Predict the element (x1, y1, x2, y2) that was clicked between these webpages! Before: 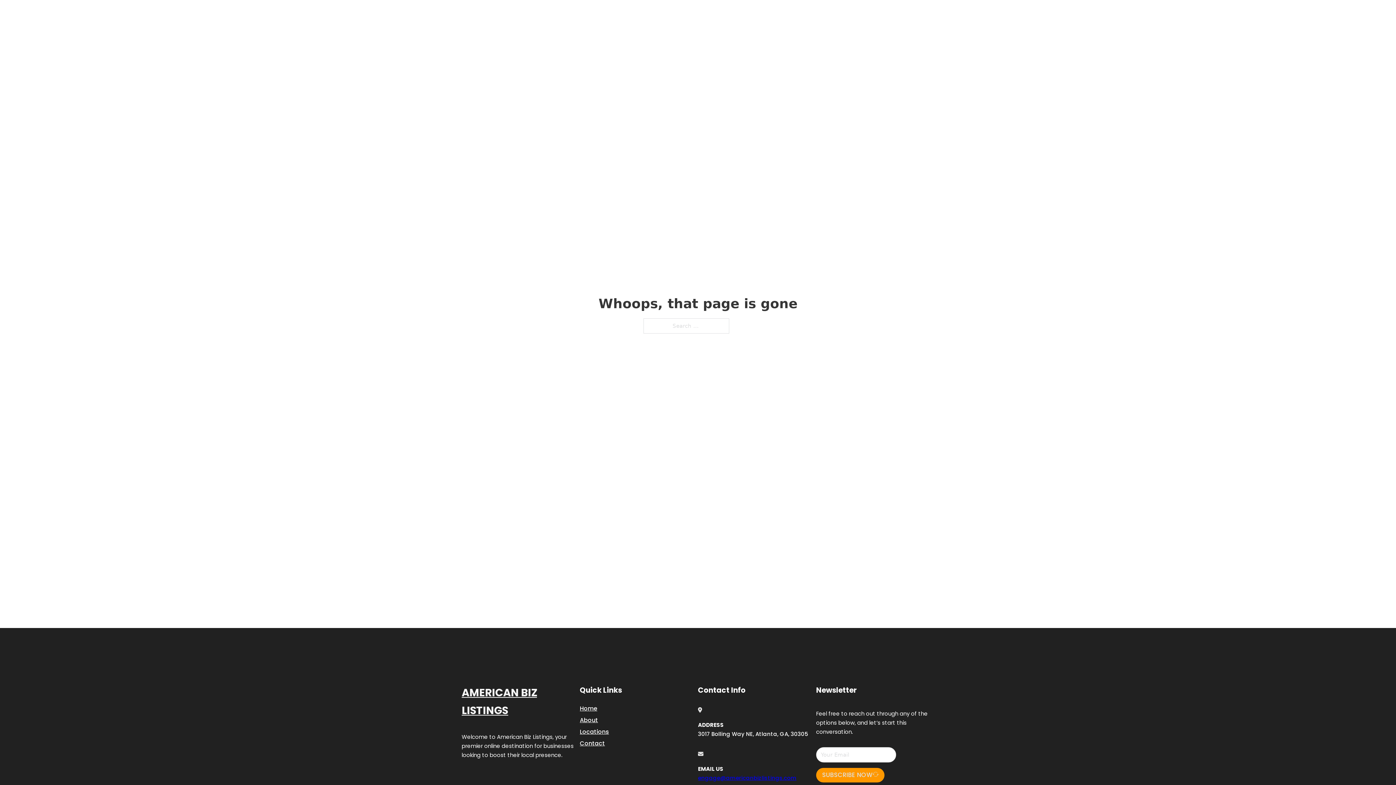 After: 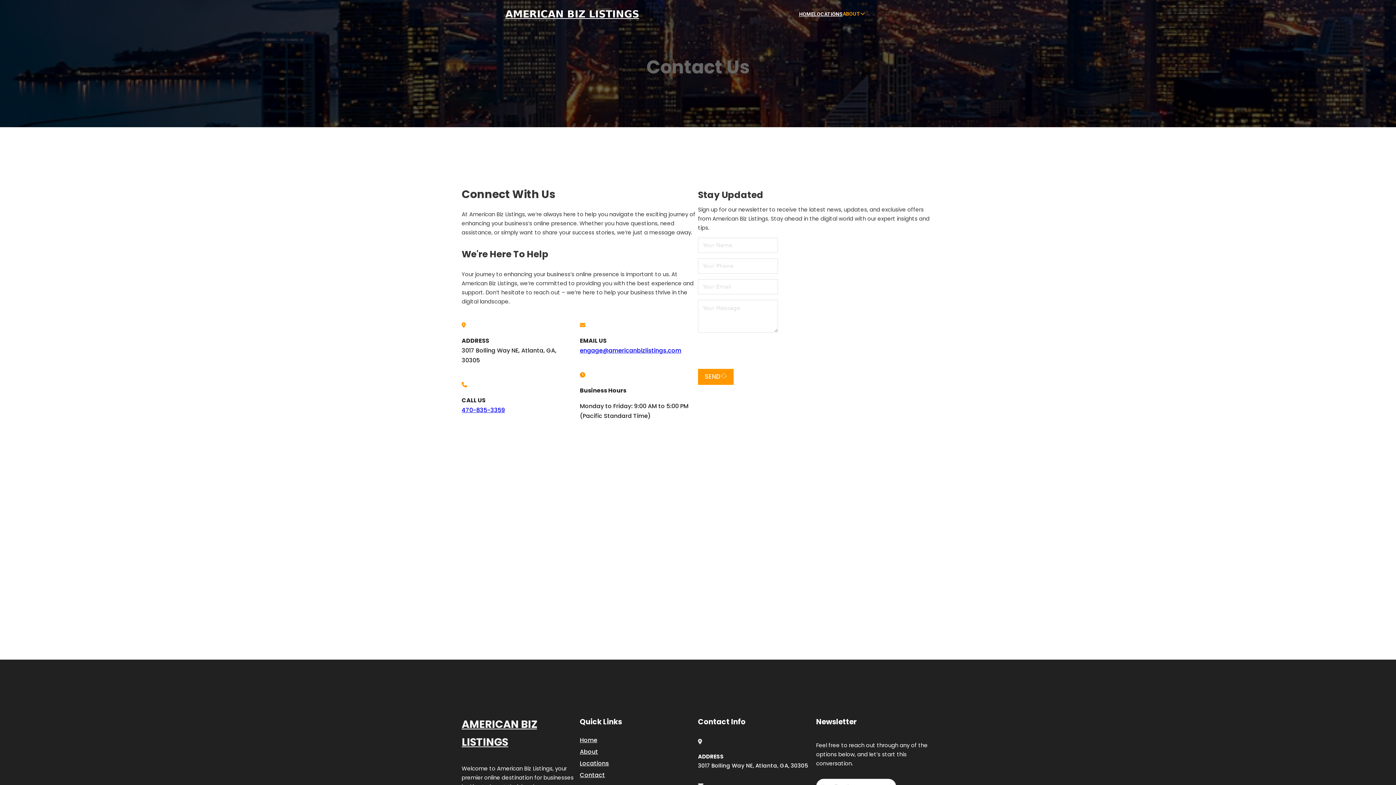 Action: bbox: (580, 738, 605, 748) label: Contact